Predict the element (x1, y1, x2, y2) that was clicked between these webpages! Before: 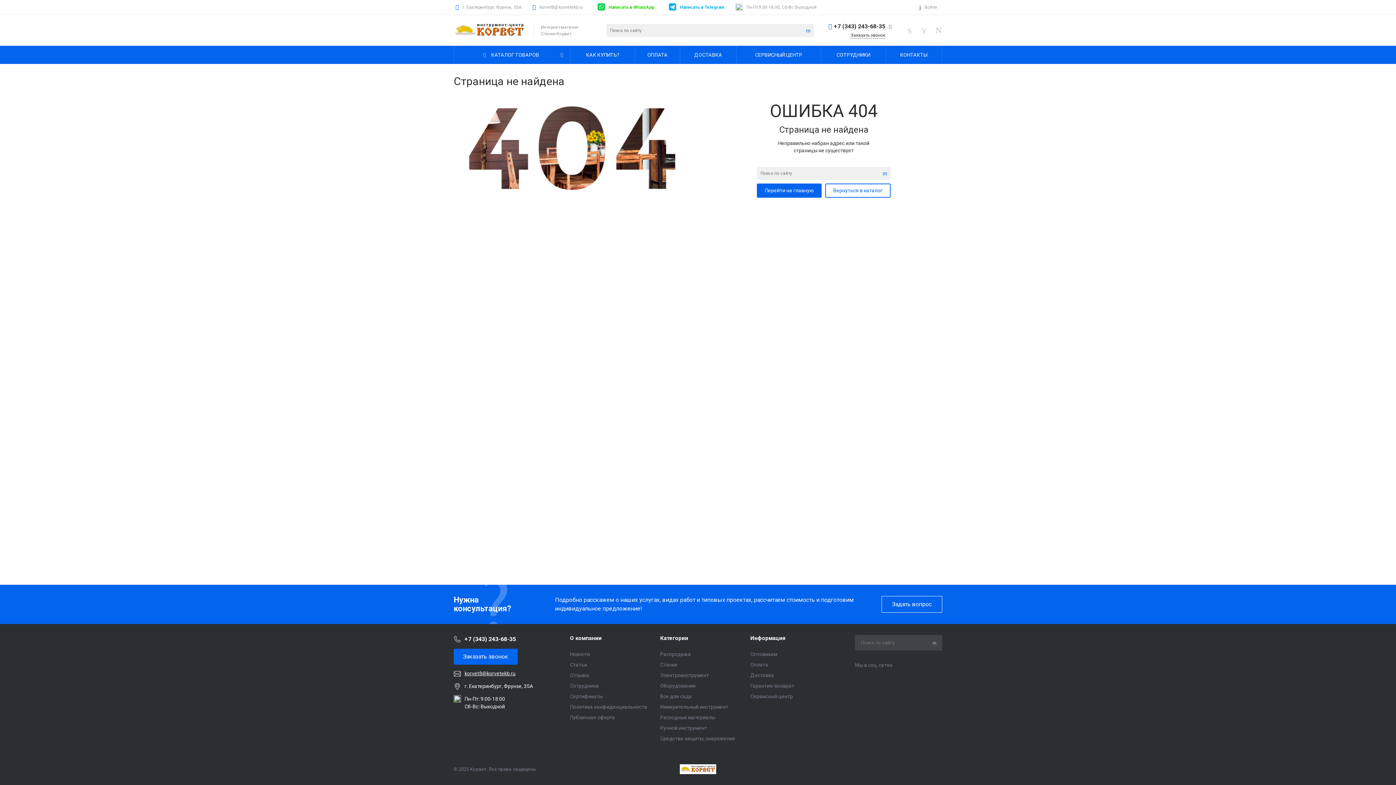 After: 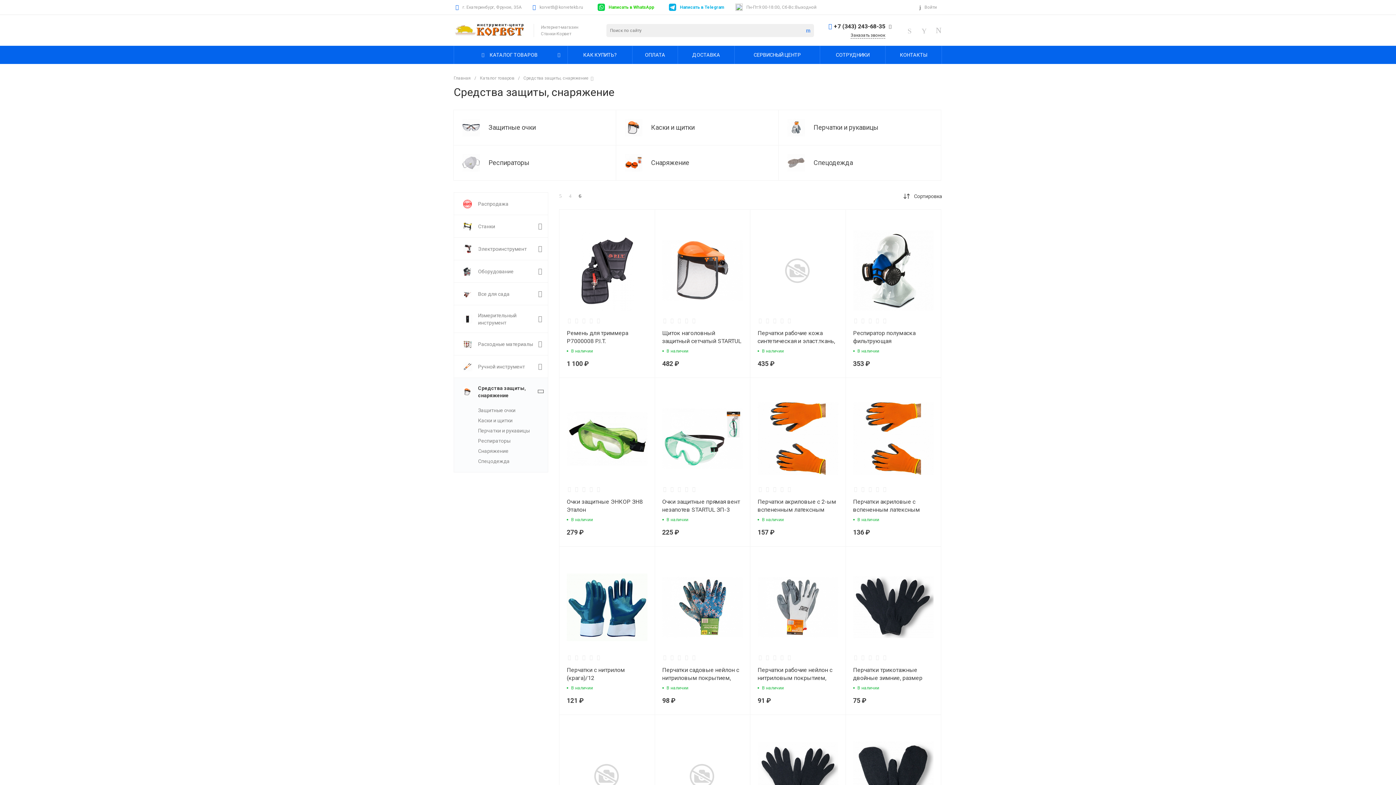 Action: label: Средства защиты, снаряжение bbox: (660, 736, 735, 741)